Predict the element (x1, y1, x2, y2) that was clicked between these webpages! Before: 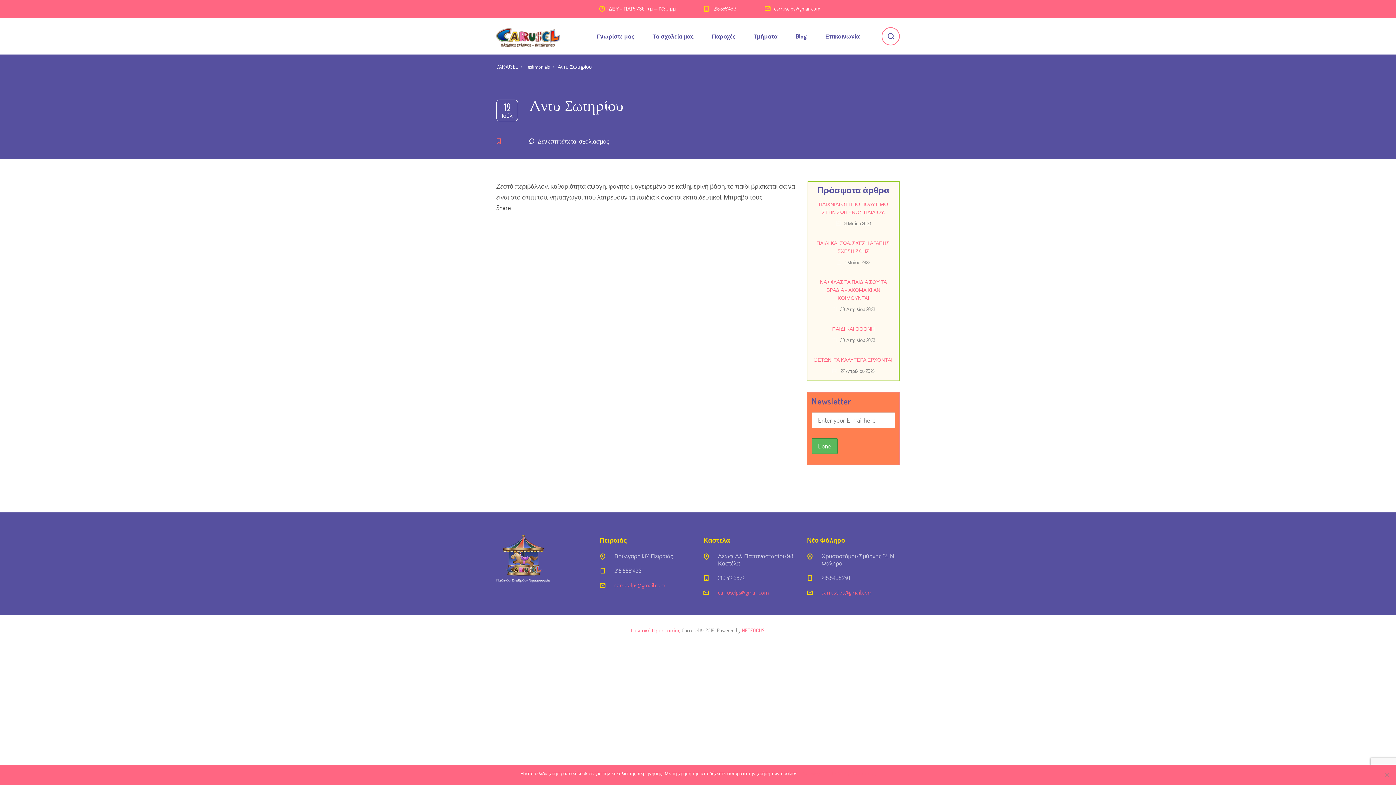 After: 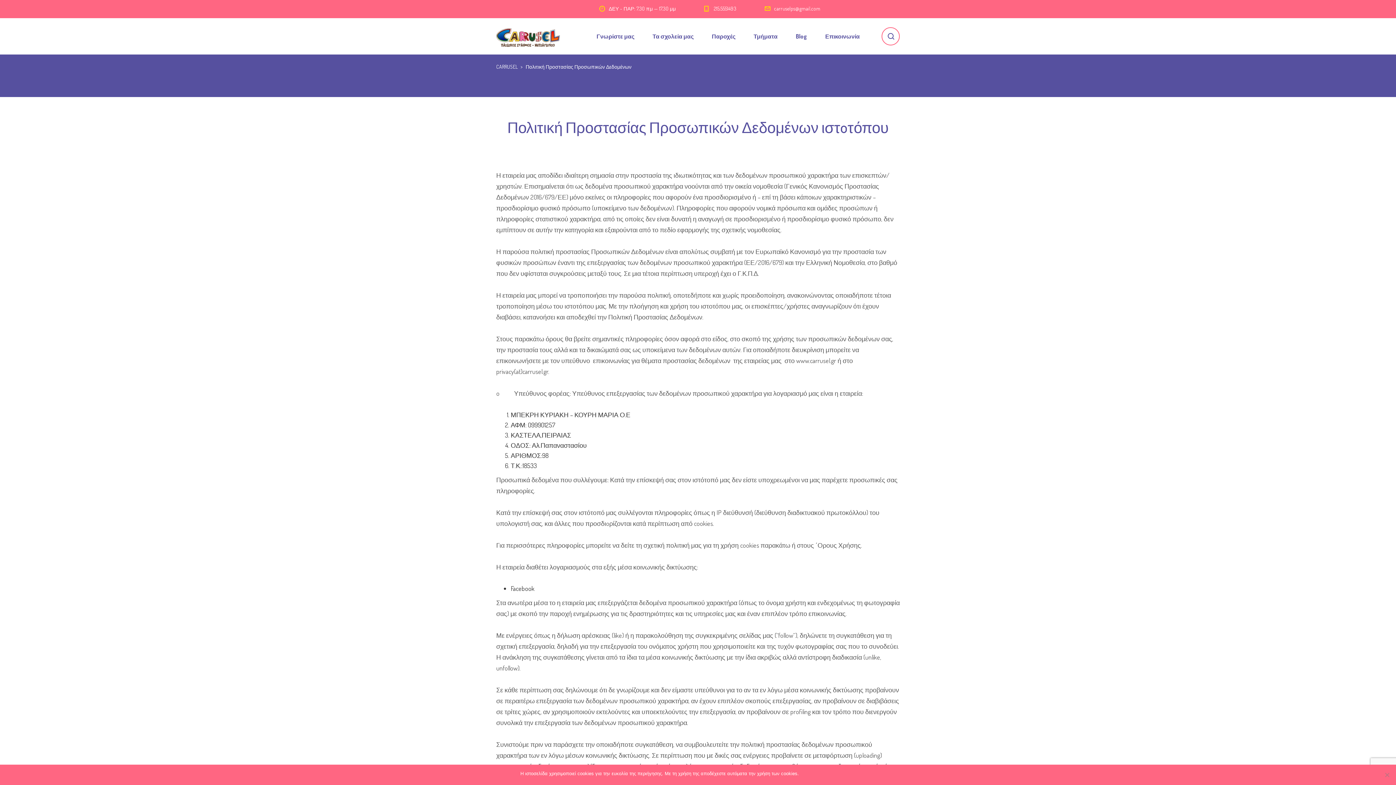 Action: label: Πολιτική Προστασίας  bbox: (631, 627, 681, 633)